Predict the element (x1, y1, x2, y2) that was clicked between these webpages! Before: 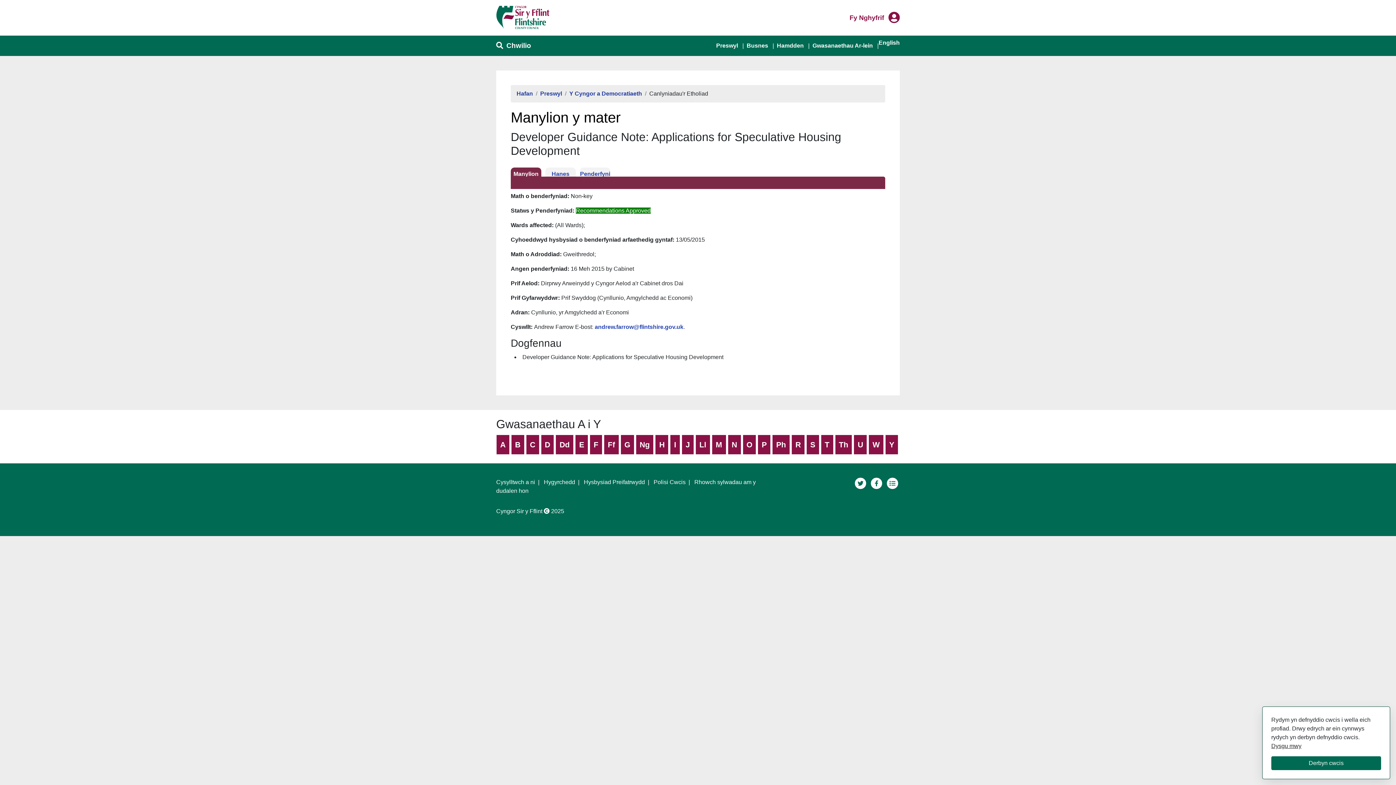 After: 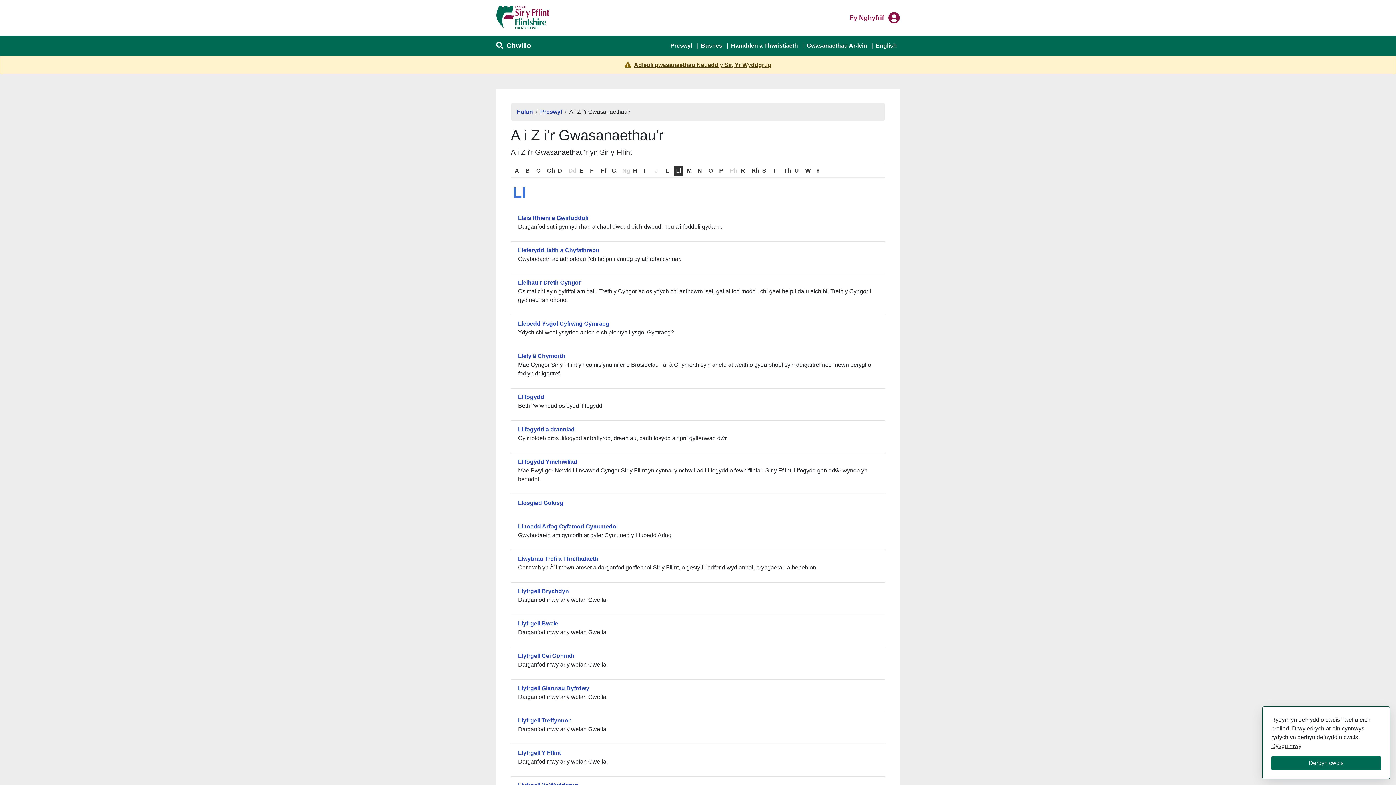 Action: label: Ll bbox: (695, 435, 710, 454)